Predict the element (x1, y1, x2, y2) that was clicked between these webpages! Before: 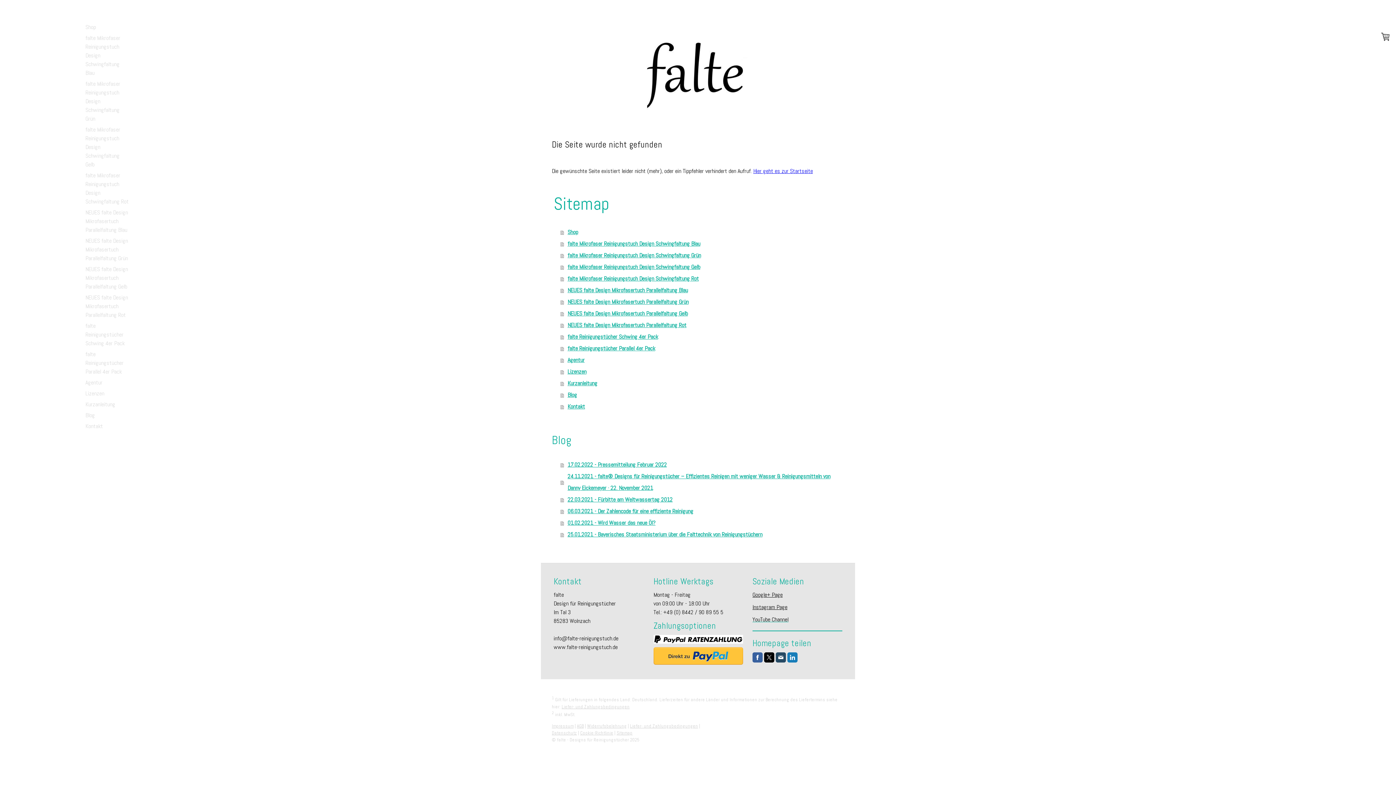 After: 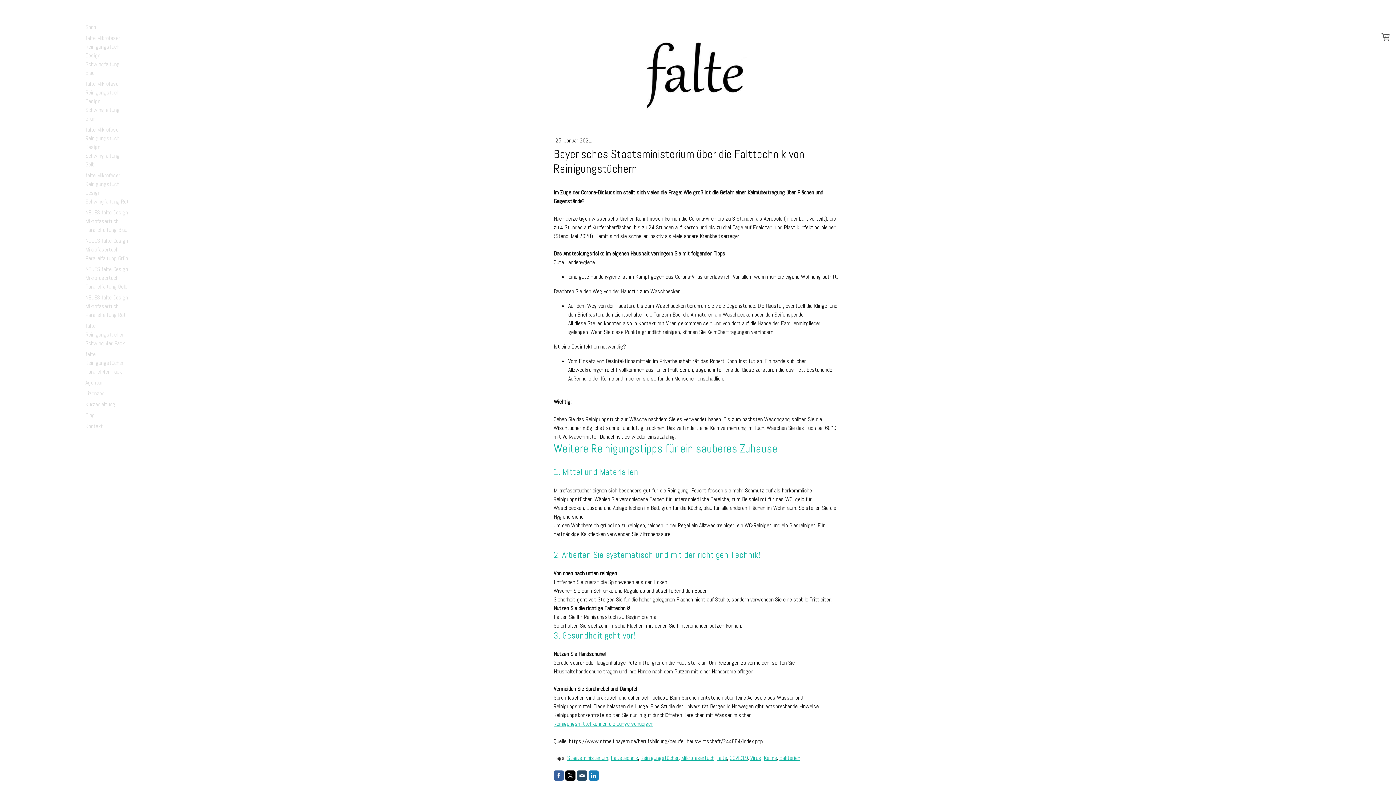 Action: label: 25.01.2021 - Bayerisches Staatsministerium über die Falttechnik von Reinigungstüchern bbox: (560, 529, 844, 540)